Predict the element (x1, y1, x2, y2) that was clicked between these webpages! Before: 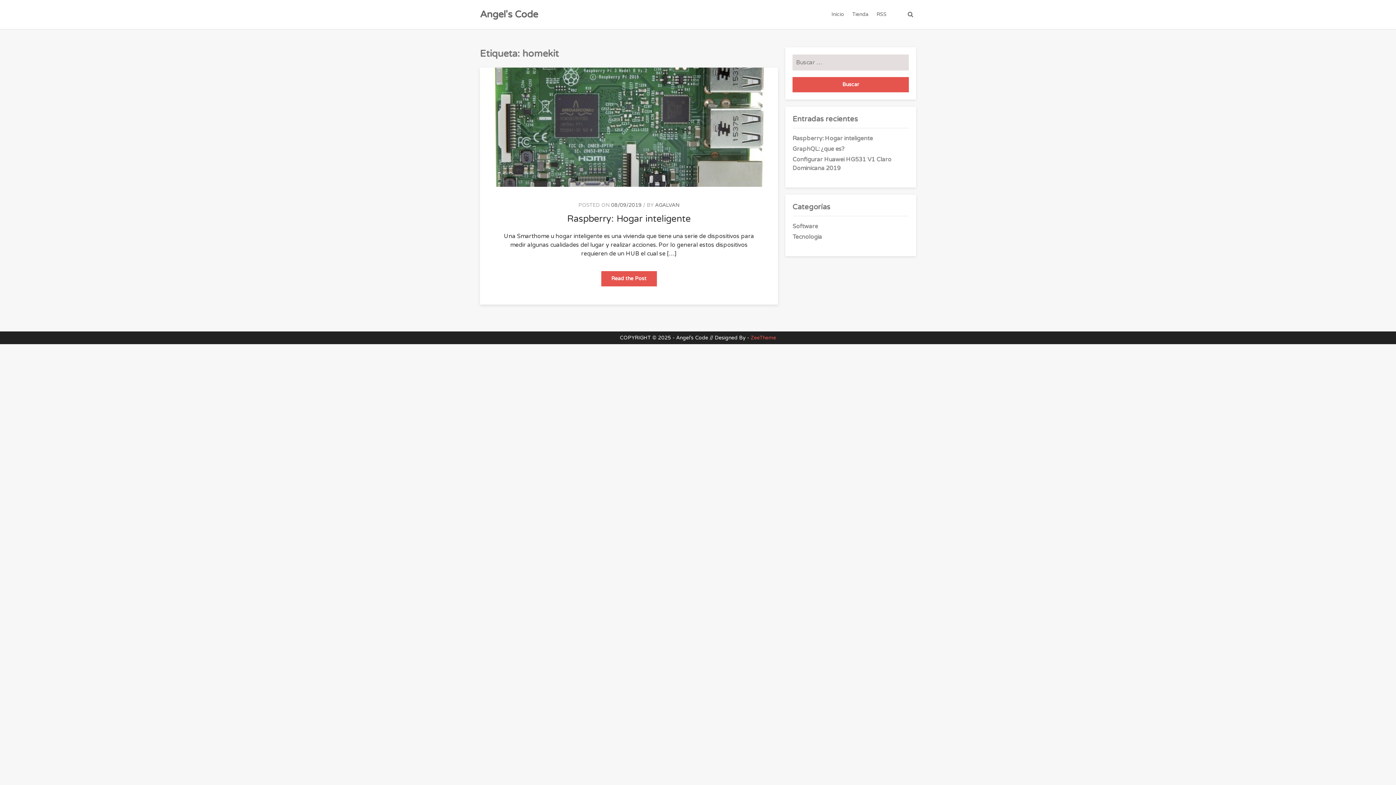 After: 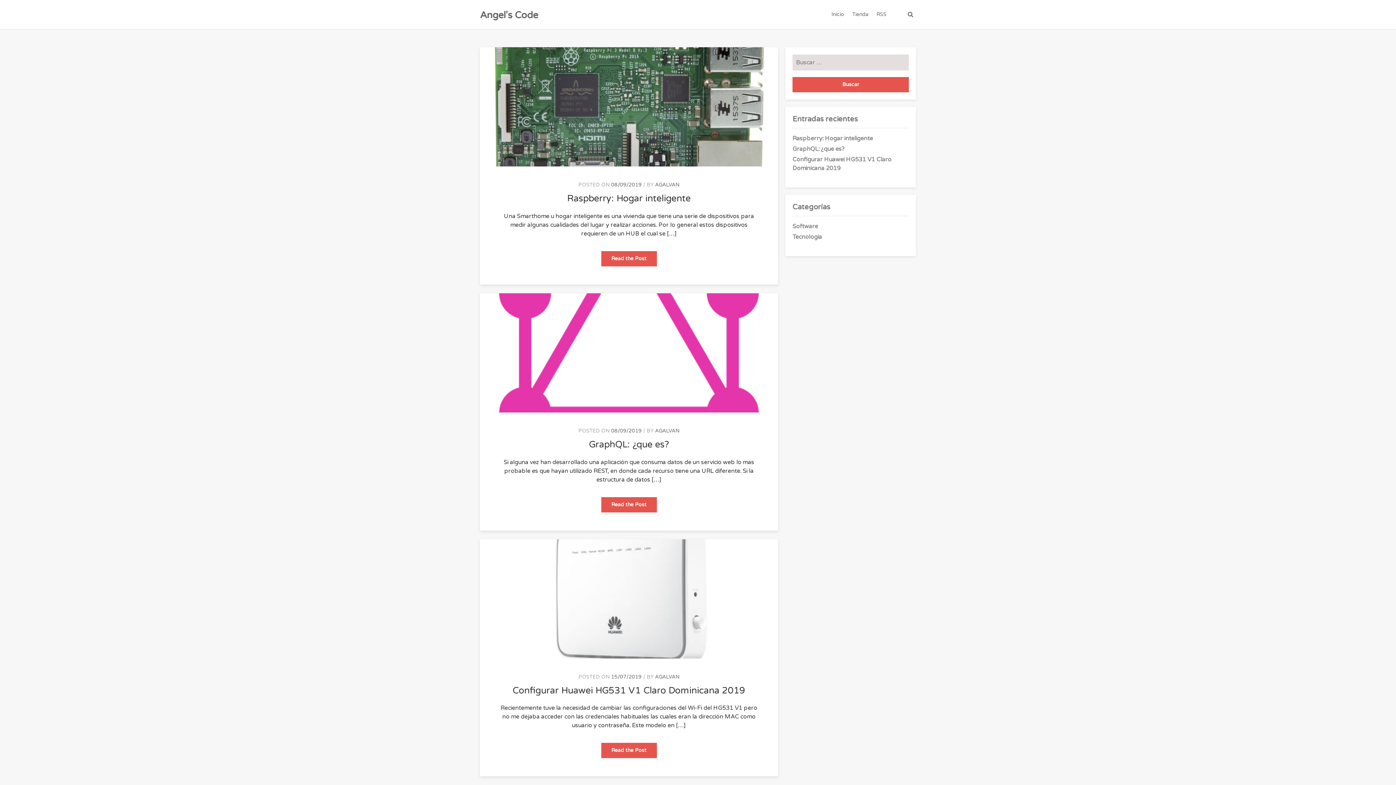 Action: label: Inicio bbox: (827, 3, 848, 25)